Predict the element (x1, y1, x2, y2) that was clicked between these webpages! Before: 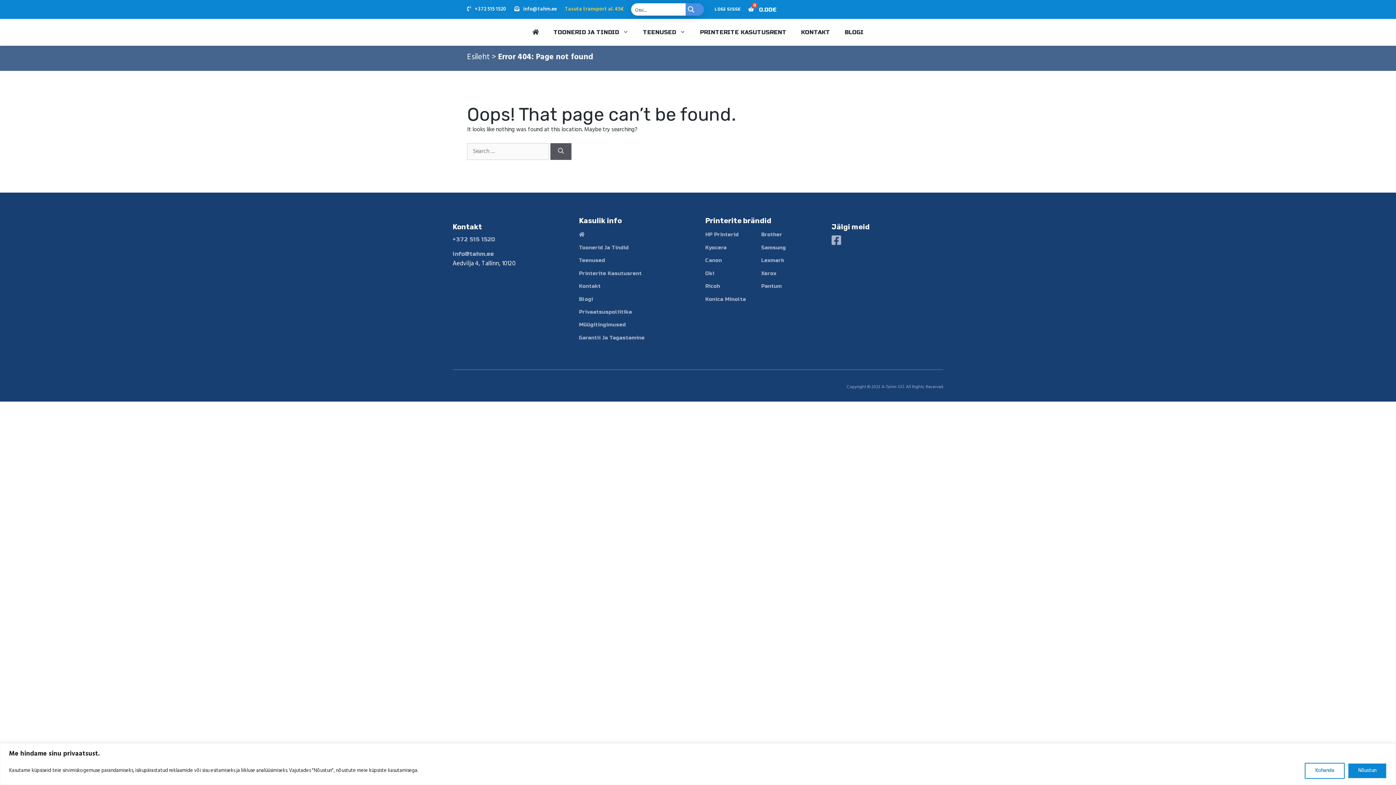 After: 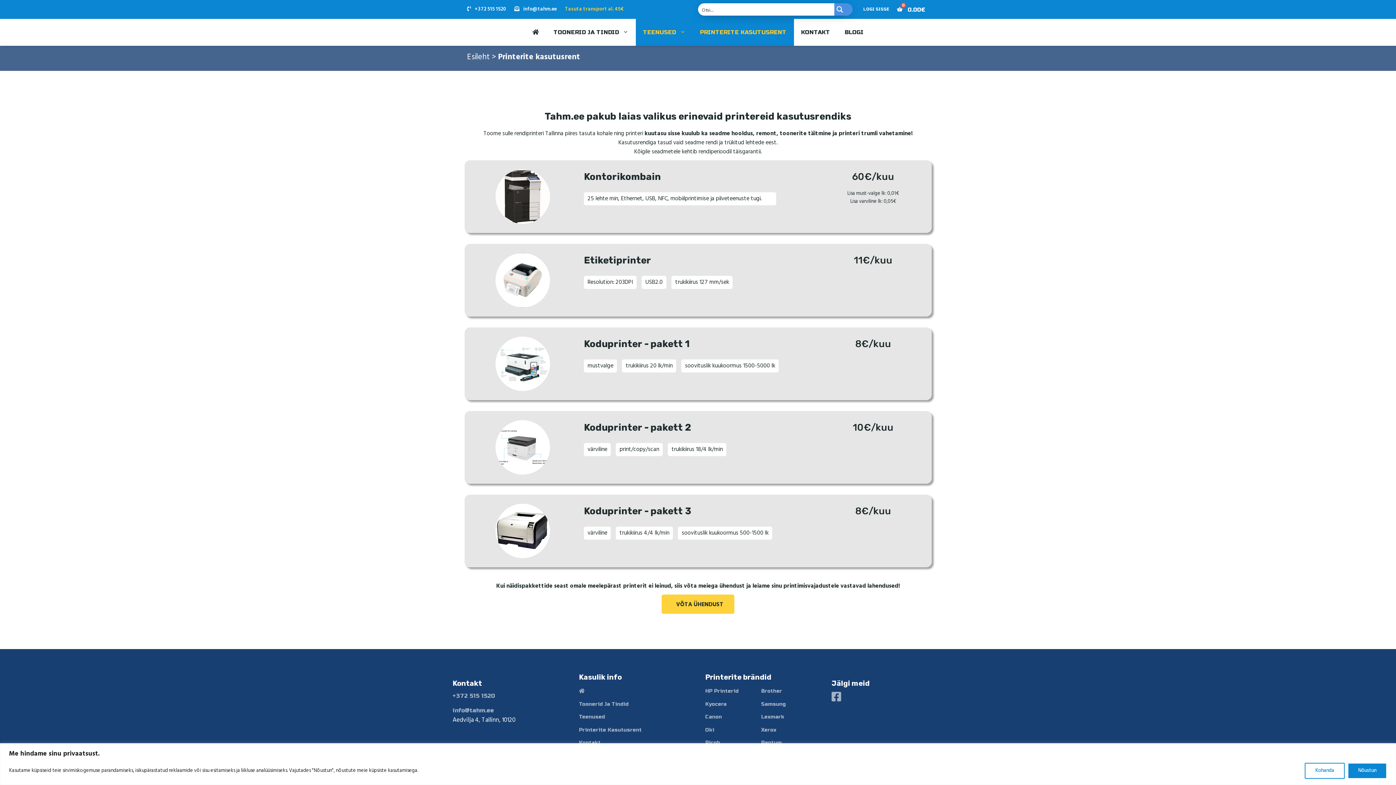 Action: bbox: (692, 18, 794, 45) label: PRINTERITE KASUTUSRENT